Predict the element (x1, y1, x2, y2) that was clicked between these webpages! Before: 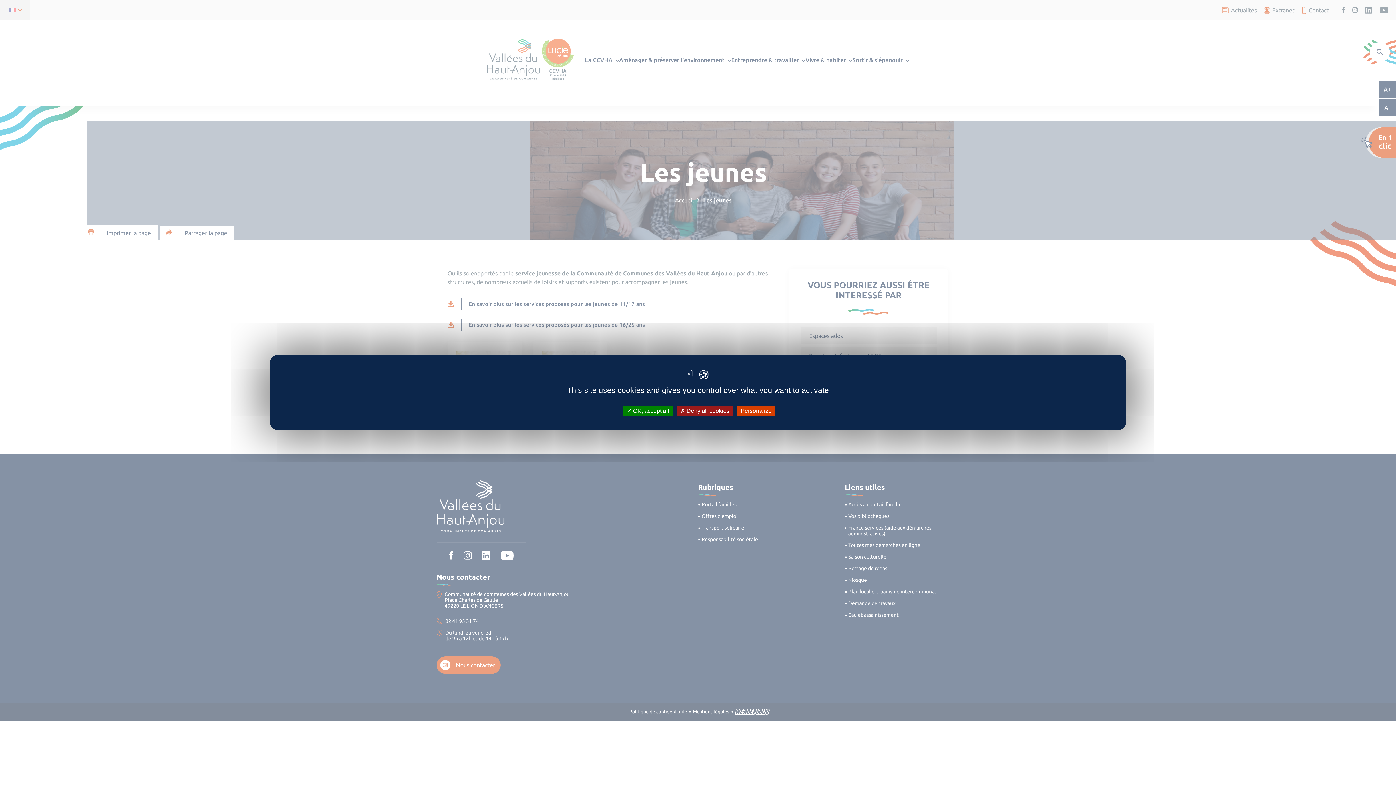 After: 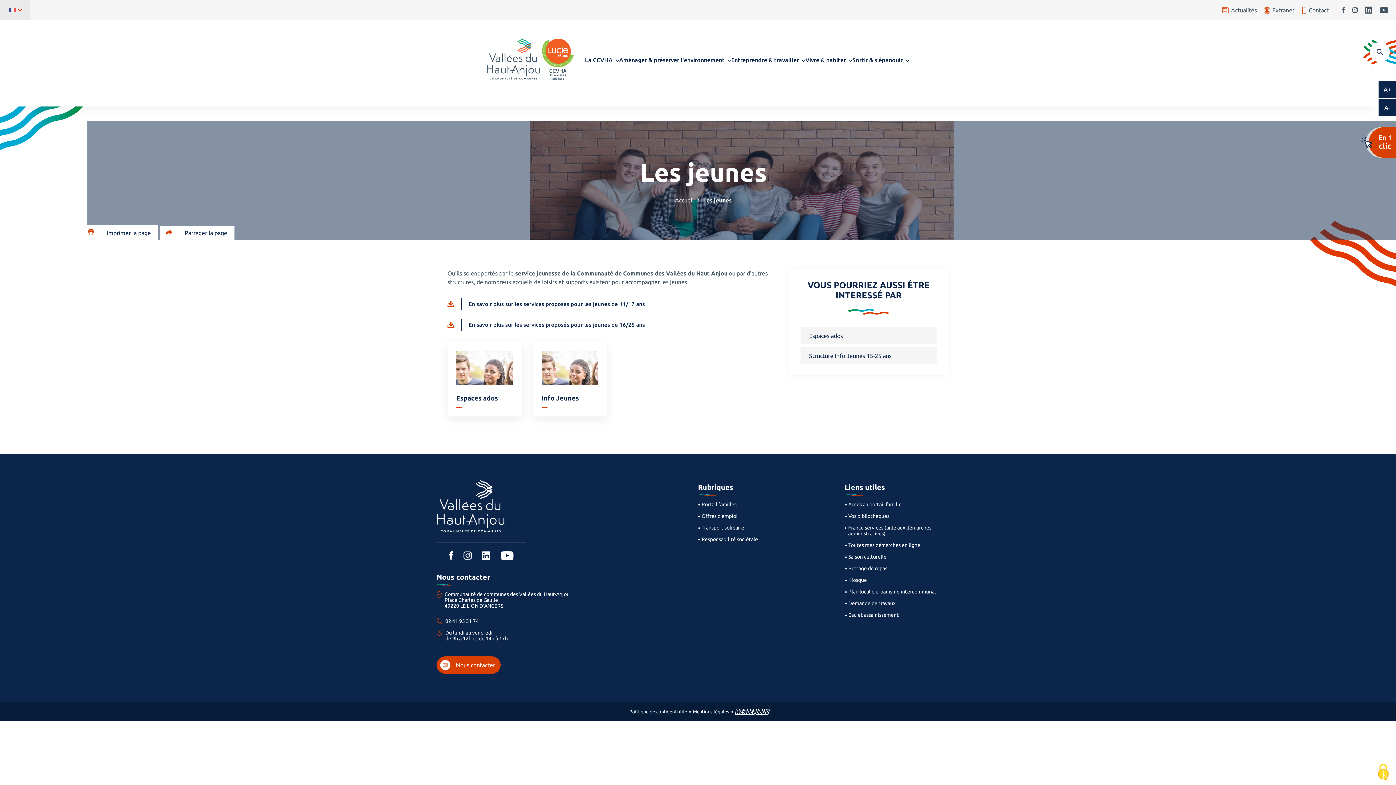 Action: bbox: (623, 405, 672, 416) label:  OK, accept all